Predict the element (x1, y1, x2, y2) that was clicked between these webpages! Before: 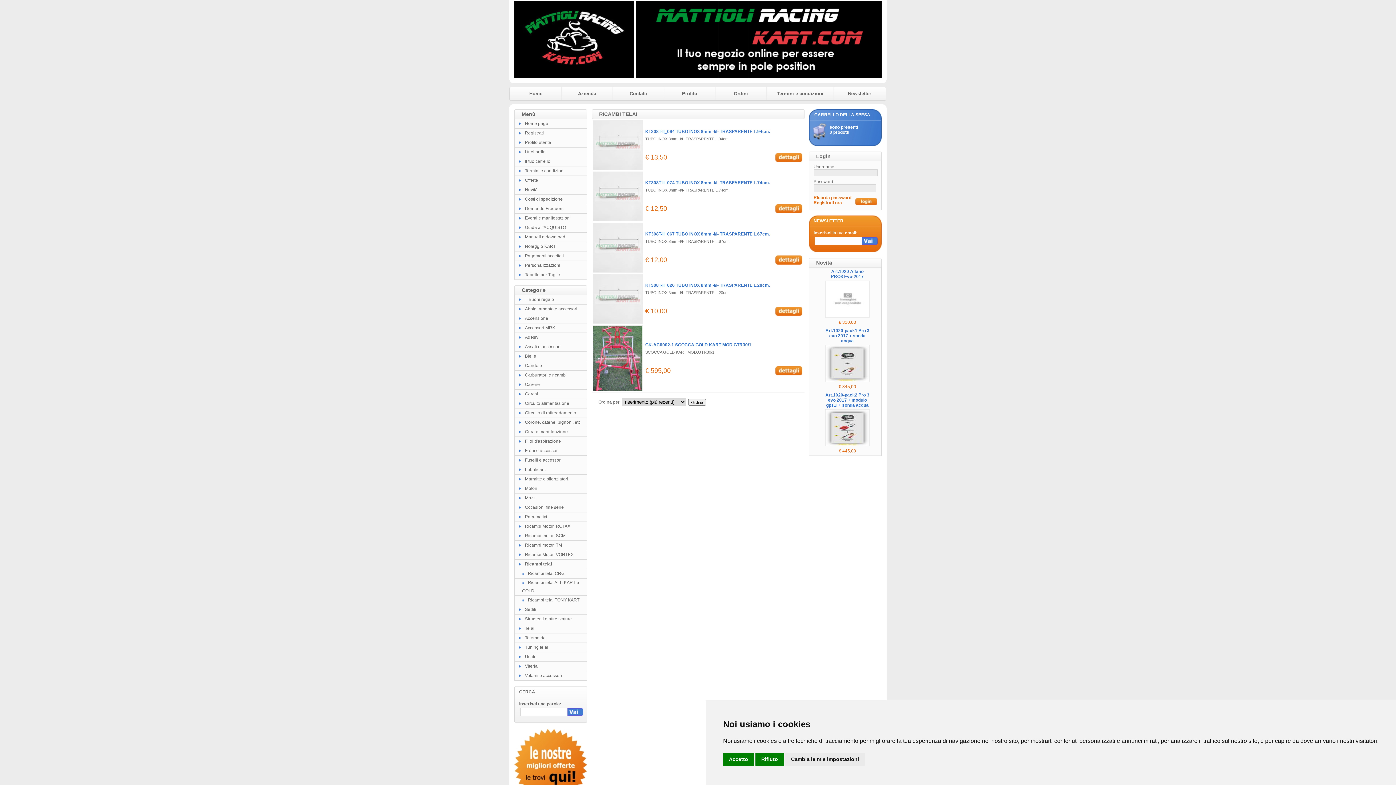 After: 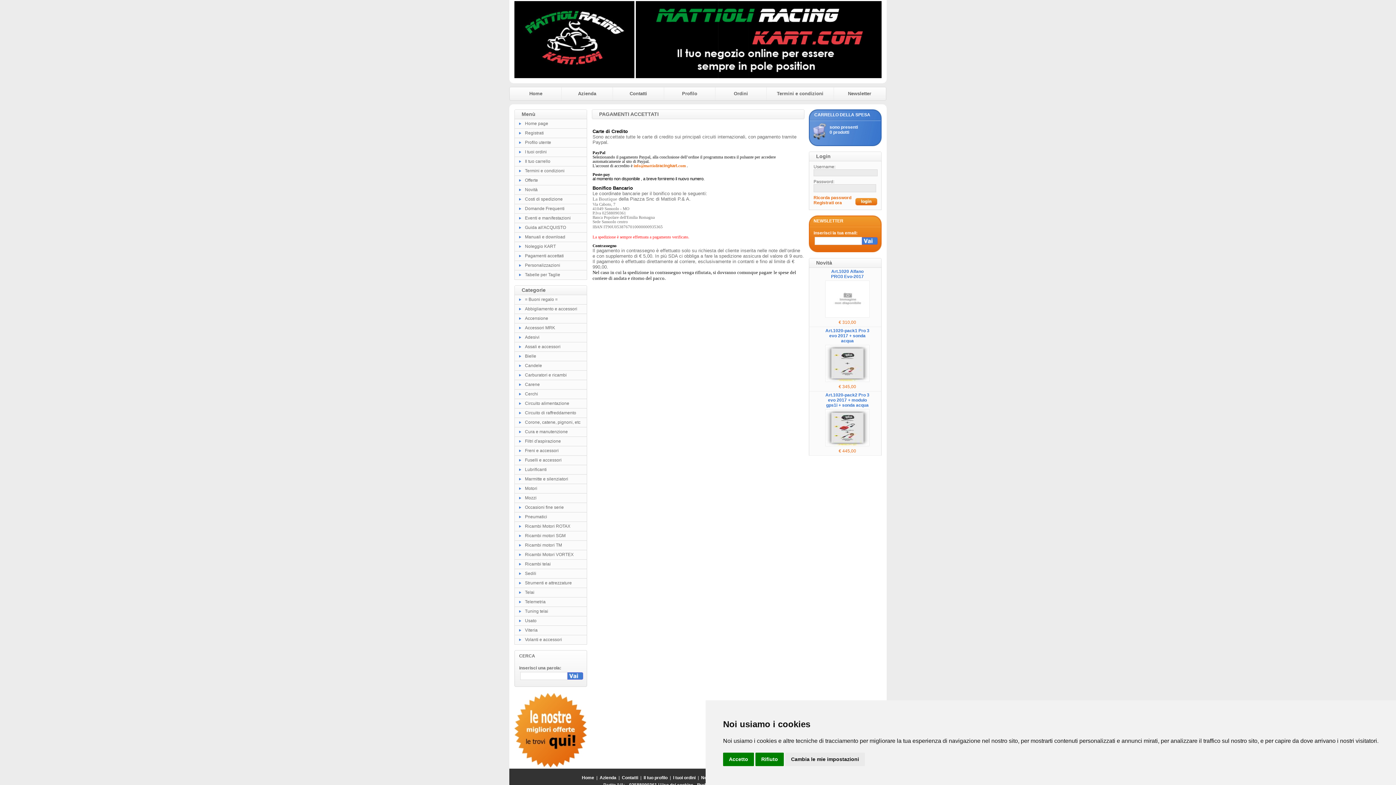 Action: bbox: (525, 253, 564, 258) label: Pagamenti accettati